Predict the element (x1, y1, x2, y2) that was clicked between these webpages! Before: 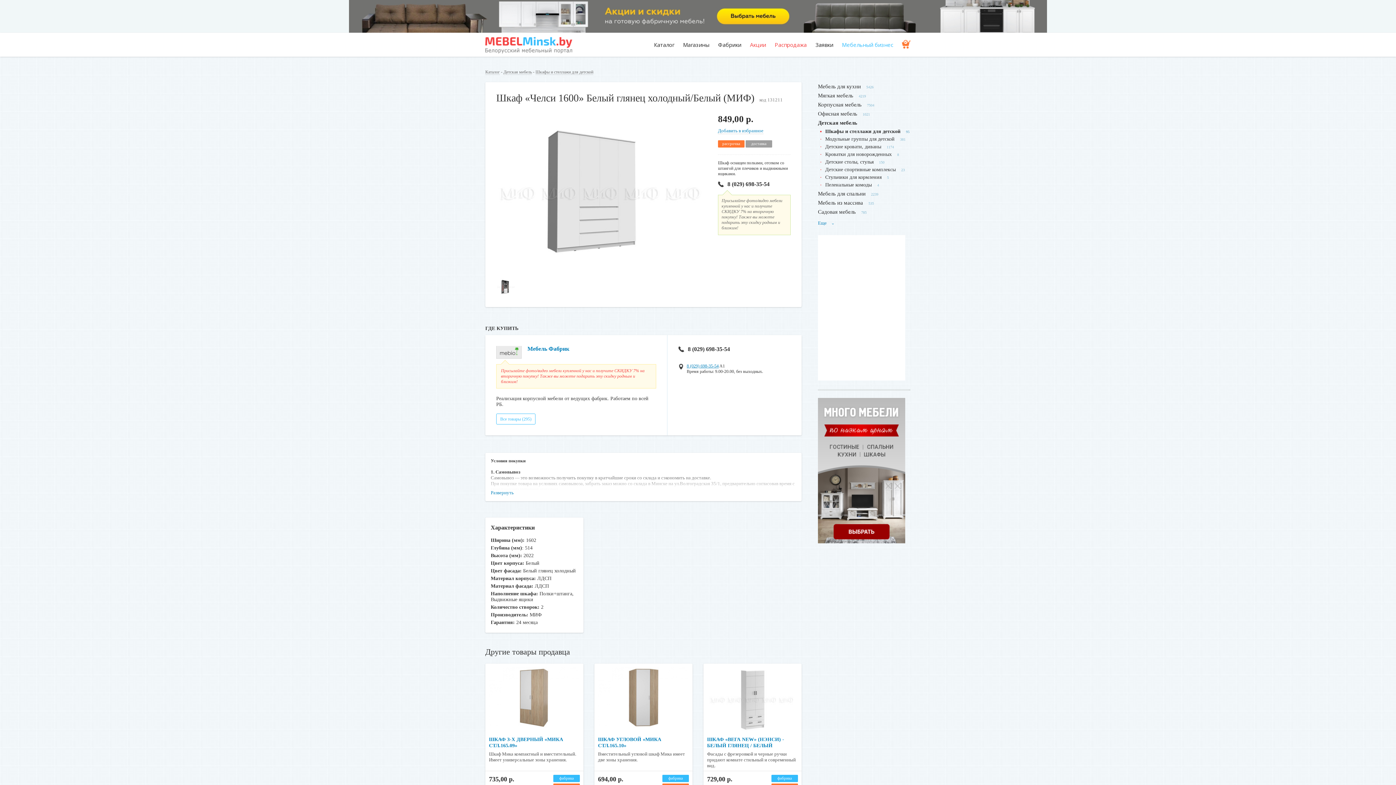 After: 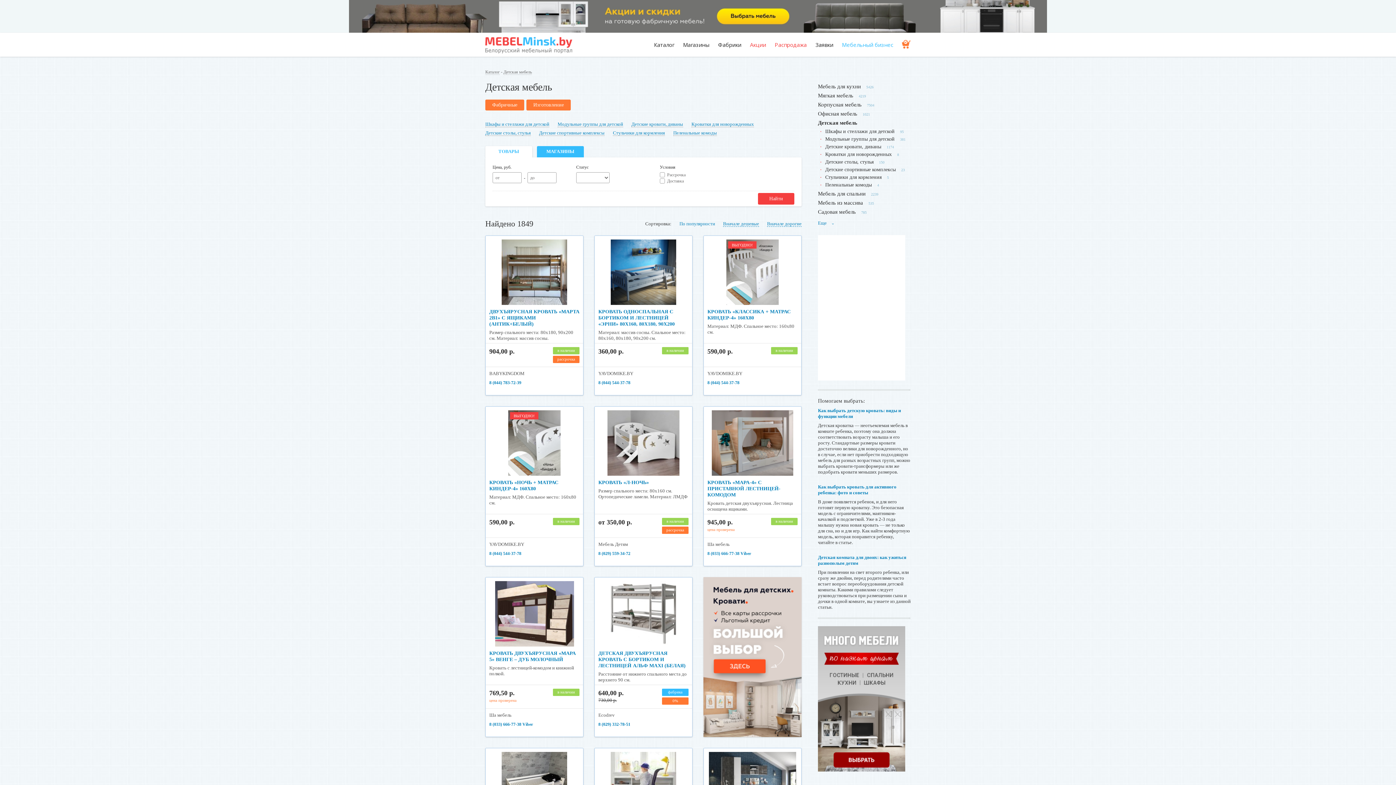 Action: bbox: (818, 120, 857, 125) label: Детская мебель